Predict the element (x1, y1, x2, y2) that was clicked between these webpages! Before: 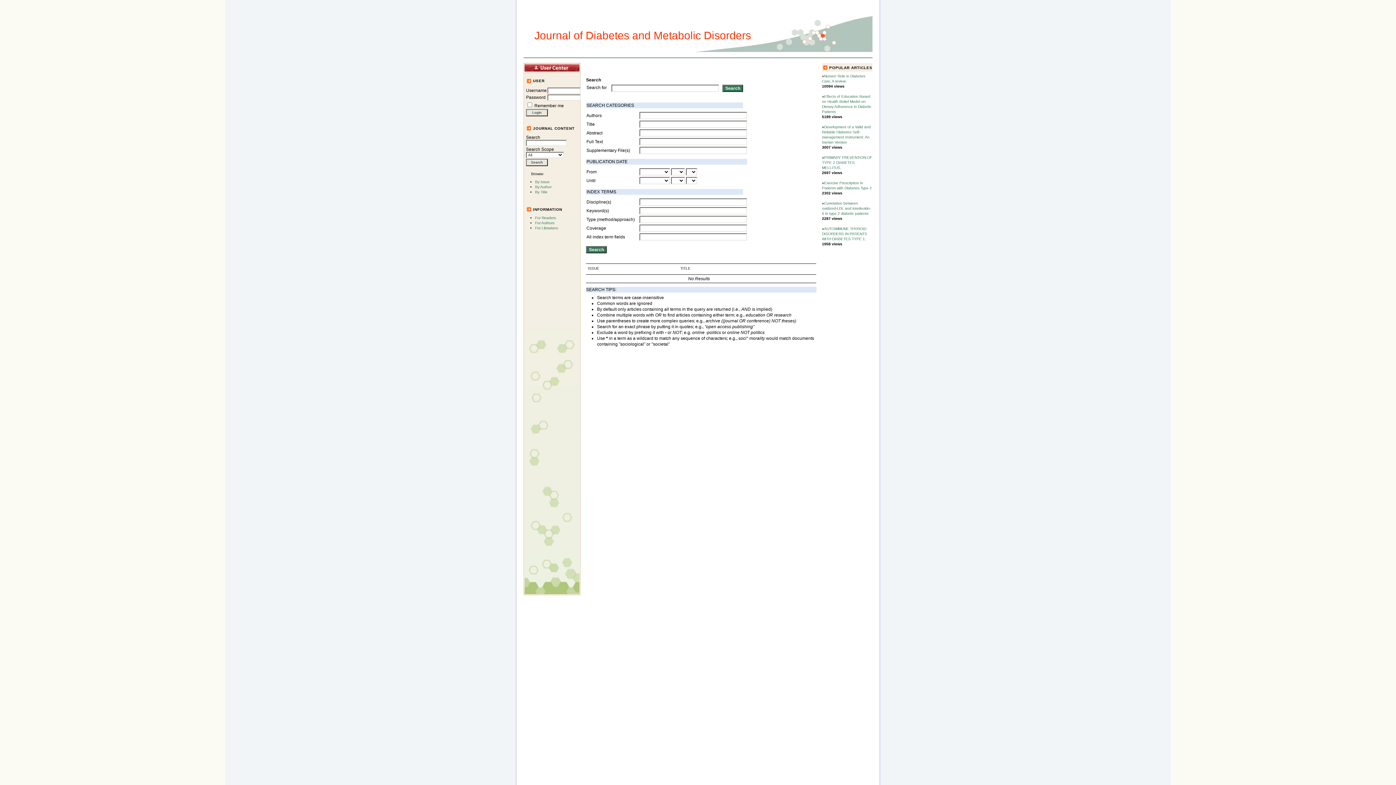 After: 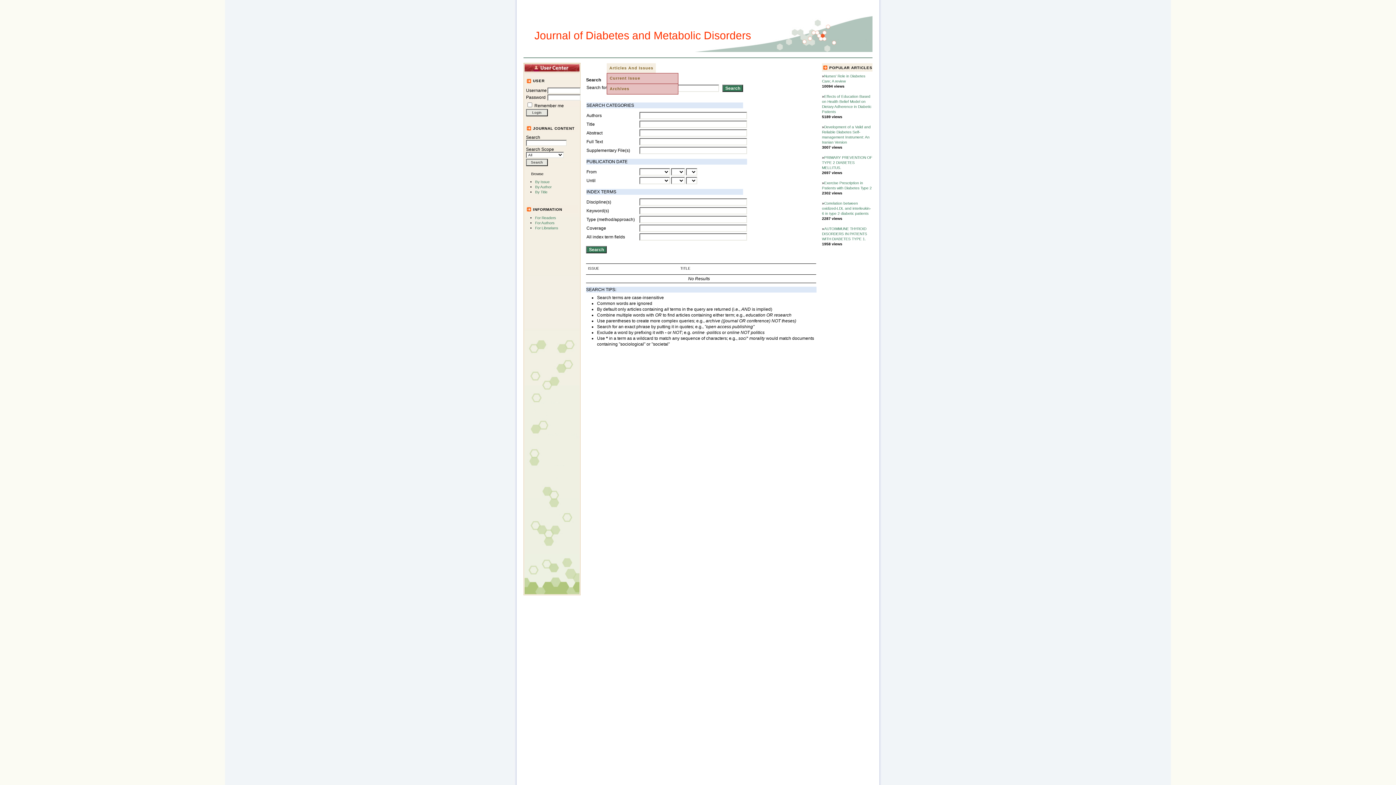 Action: label: Articles And Issues bbox: (607, 63, 656, 73)